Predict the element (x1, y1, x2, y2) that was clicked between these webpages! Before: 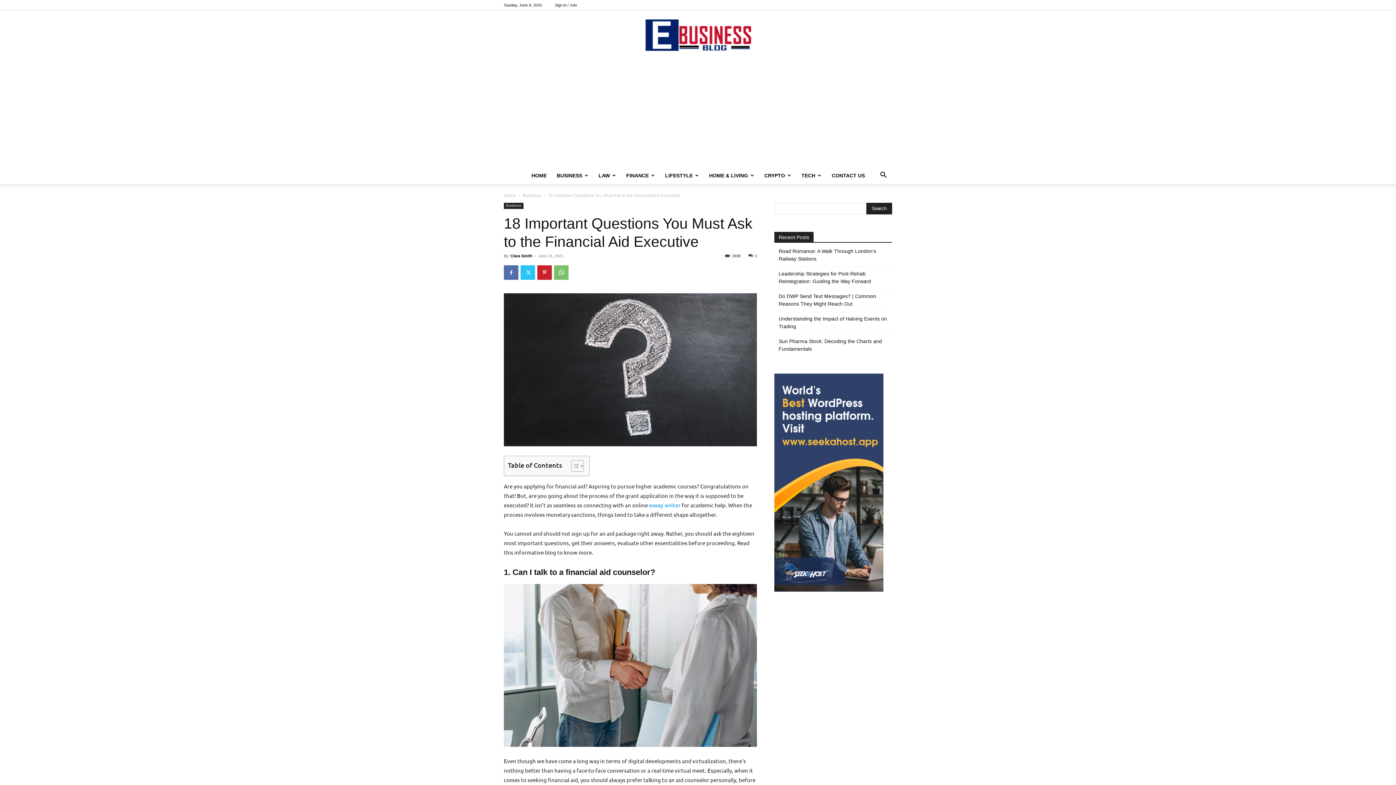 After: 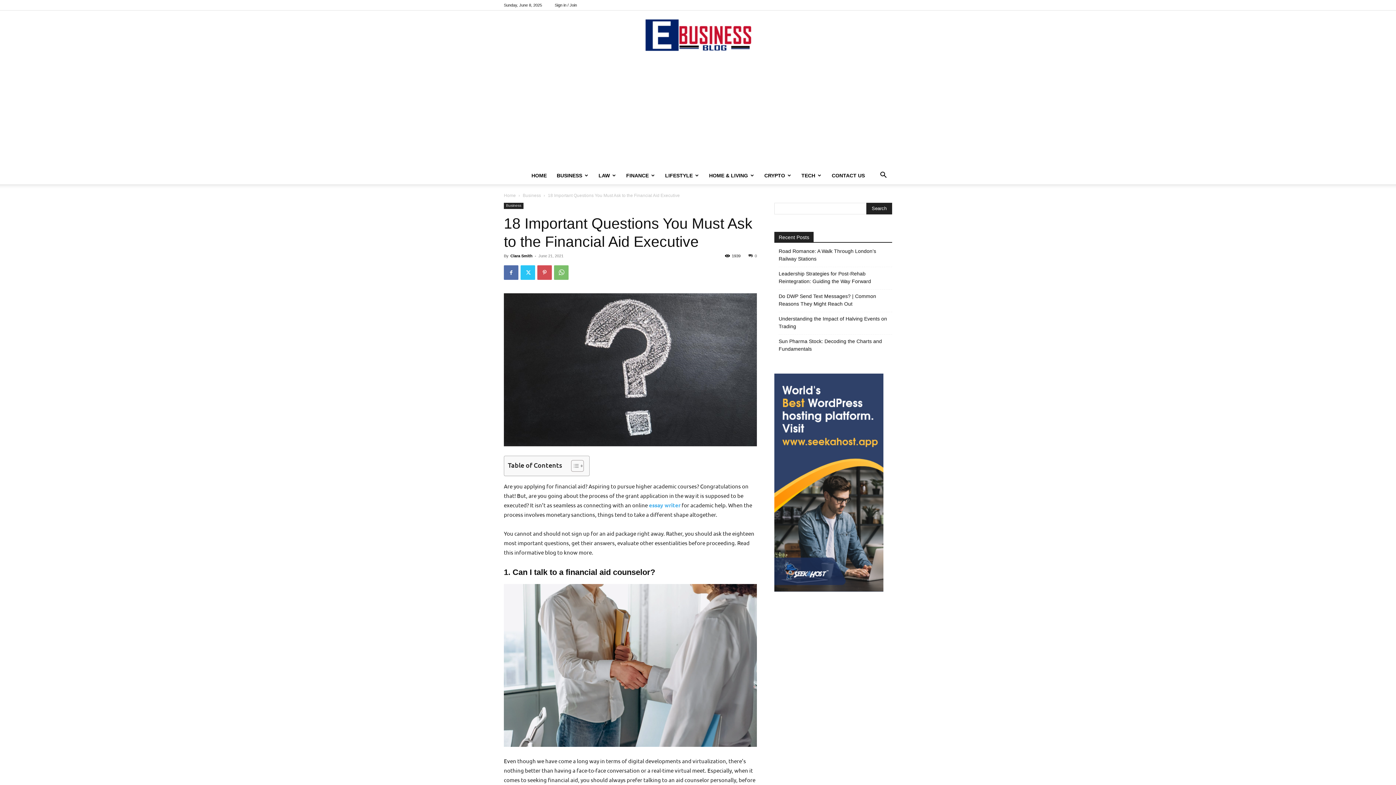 Action: bbox: (537, 265, 552, 280)